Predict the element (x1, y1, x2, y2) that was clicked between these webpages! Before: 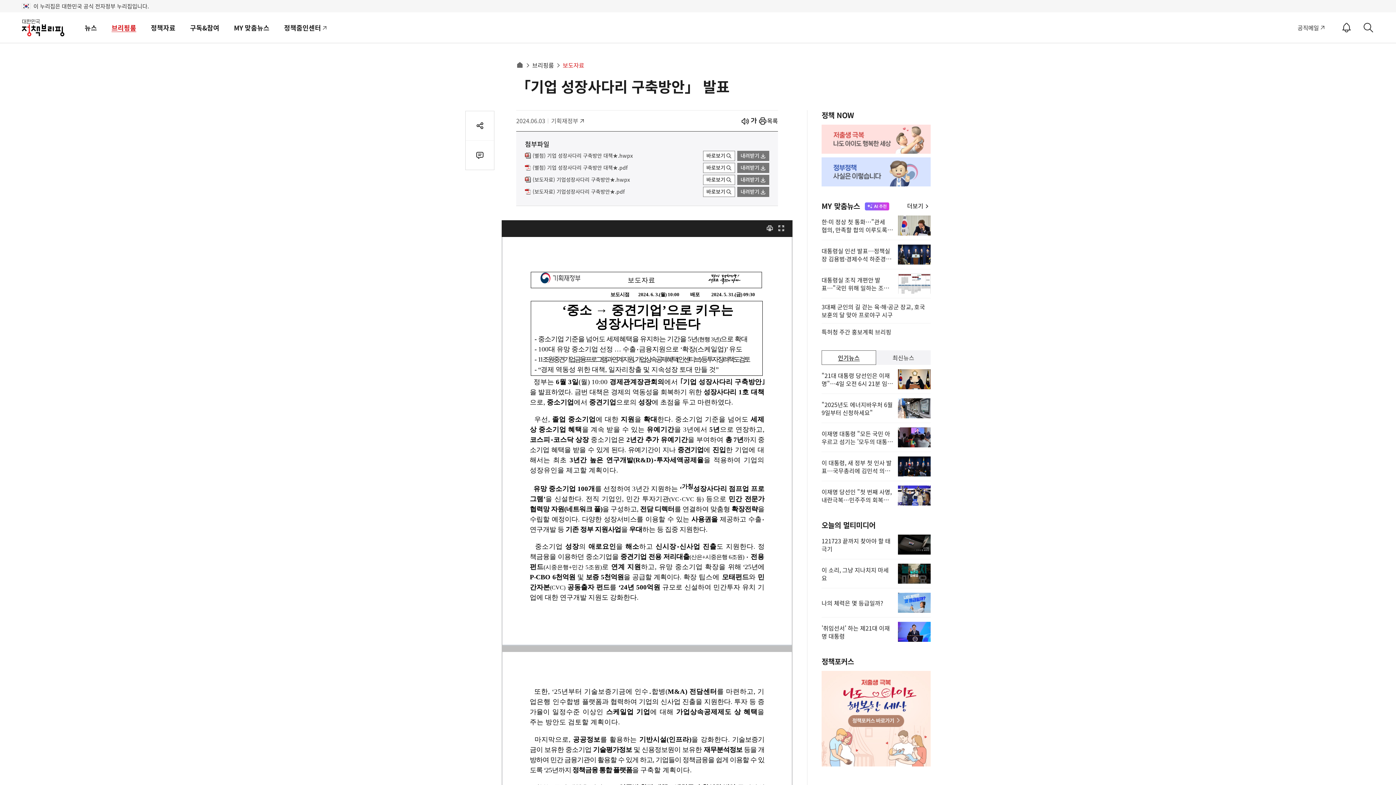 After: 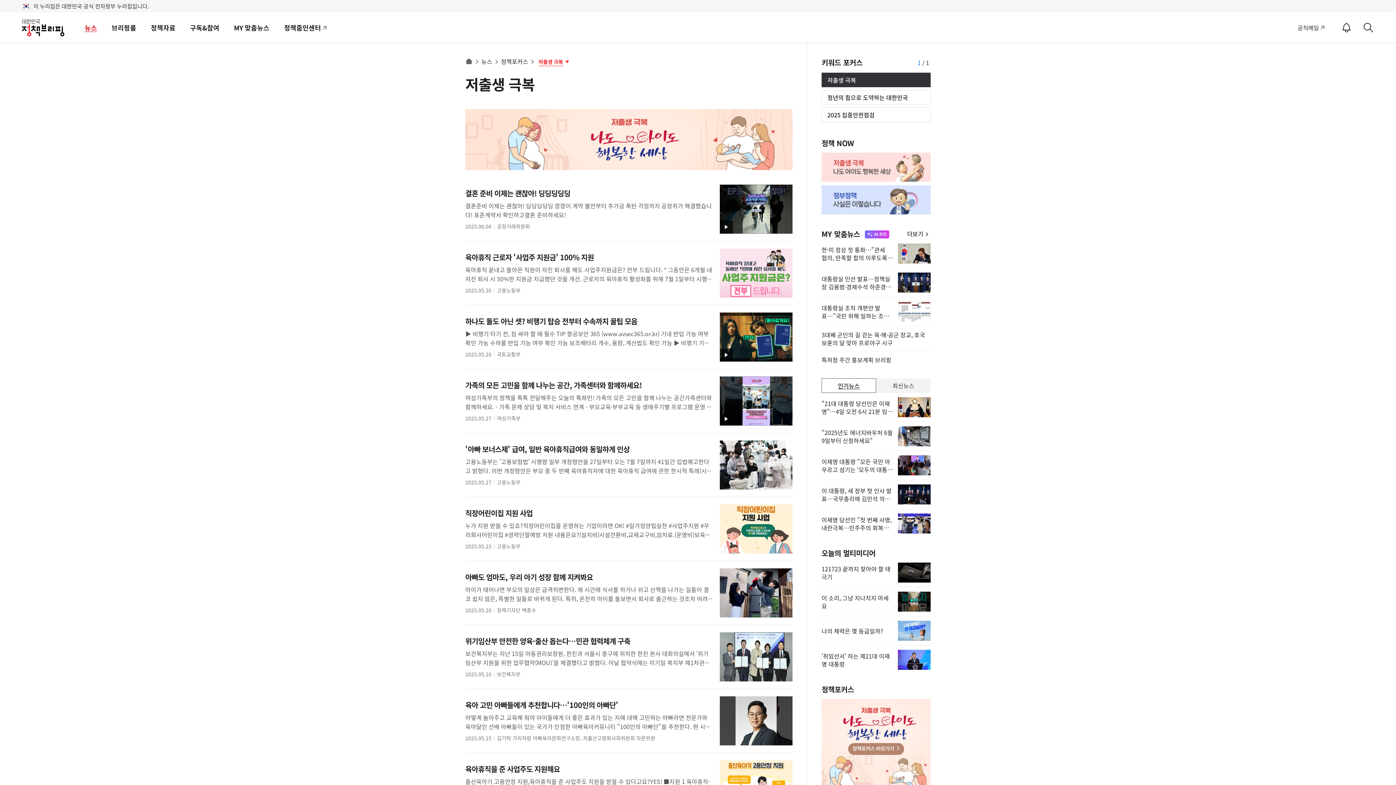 Action: bbox: (821, 671, 930, 766)